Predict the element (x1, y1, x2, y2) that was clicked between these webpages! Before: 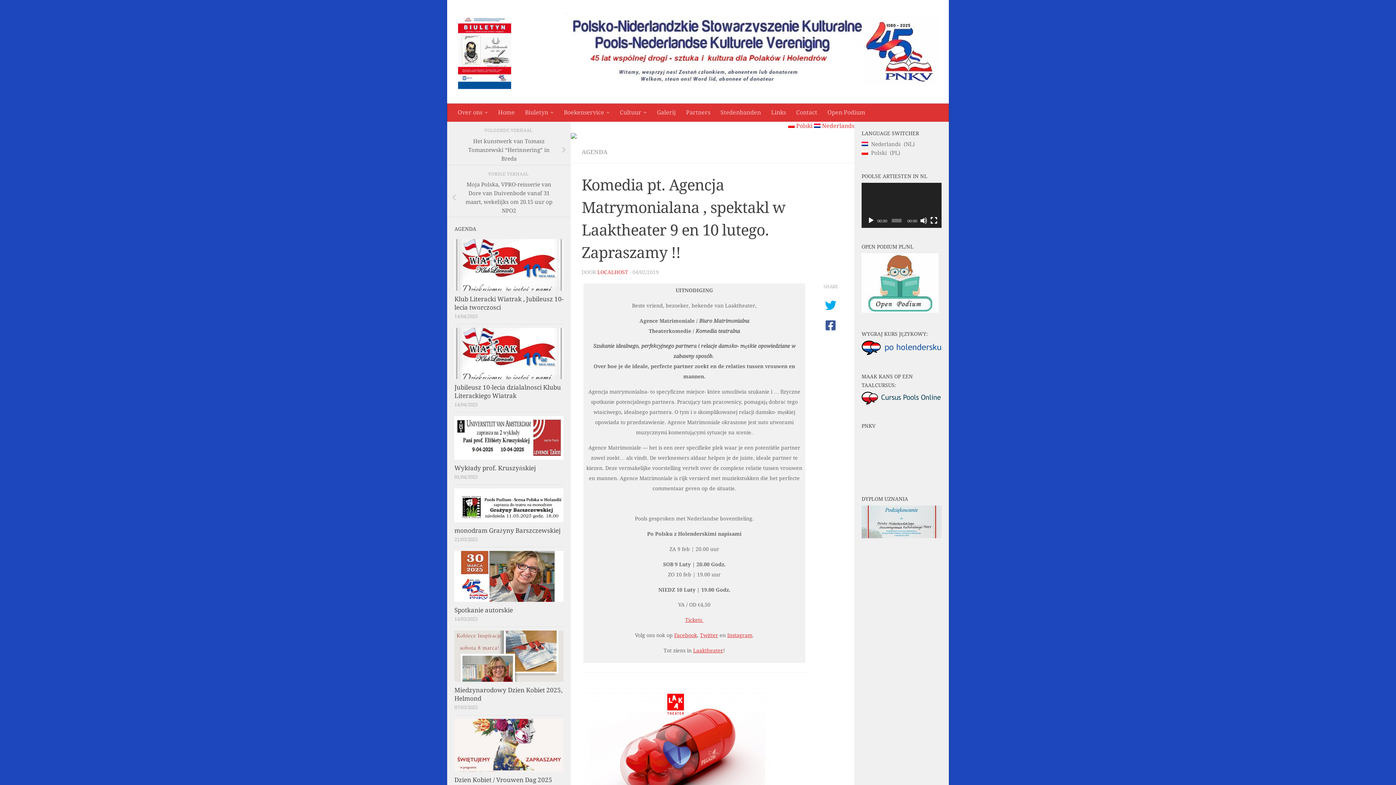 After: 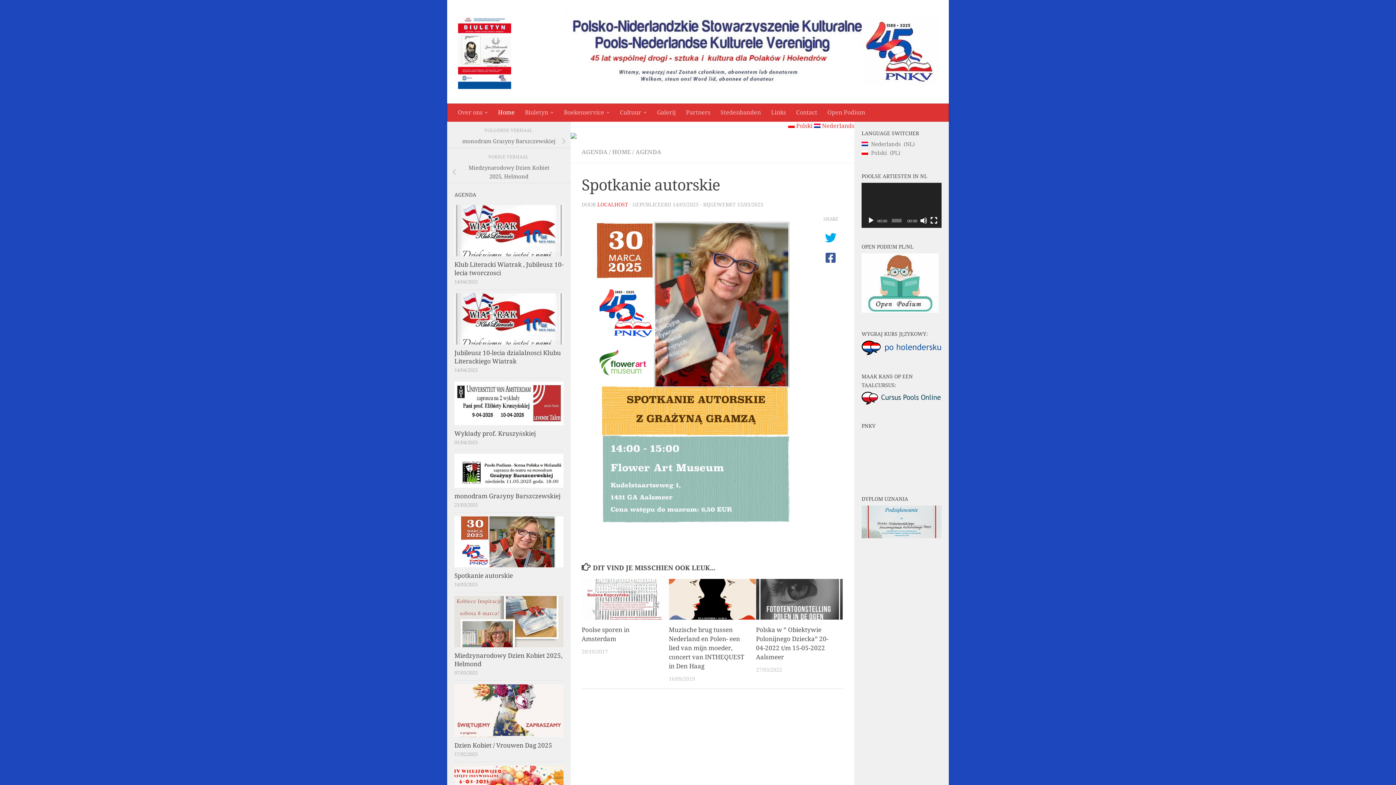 Action: bbox: (454, 606, 513, 614) label: Spotkanie autorskie